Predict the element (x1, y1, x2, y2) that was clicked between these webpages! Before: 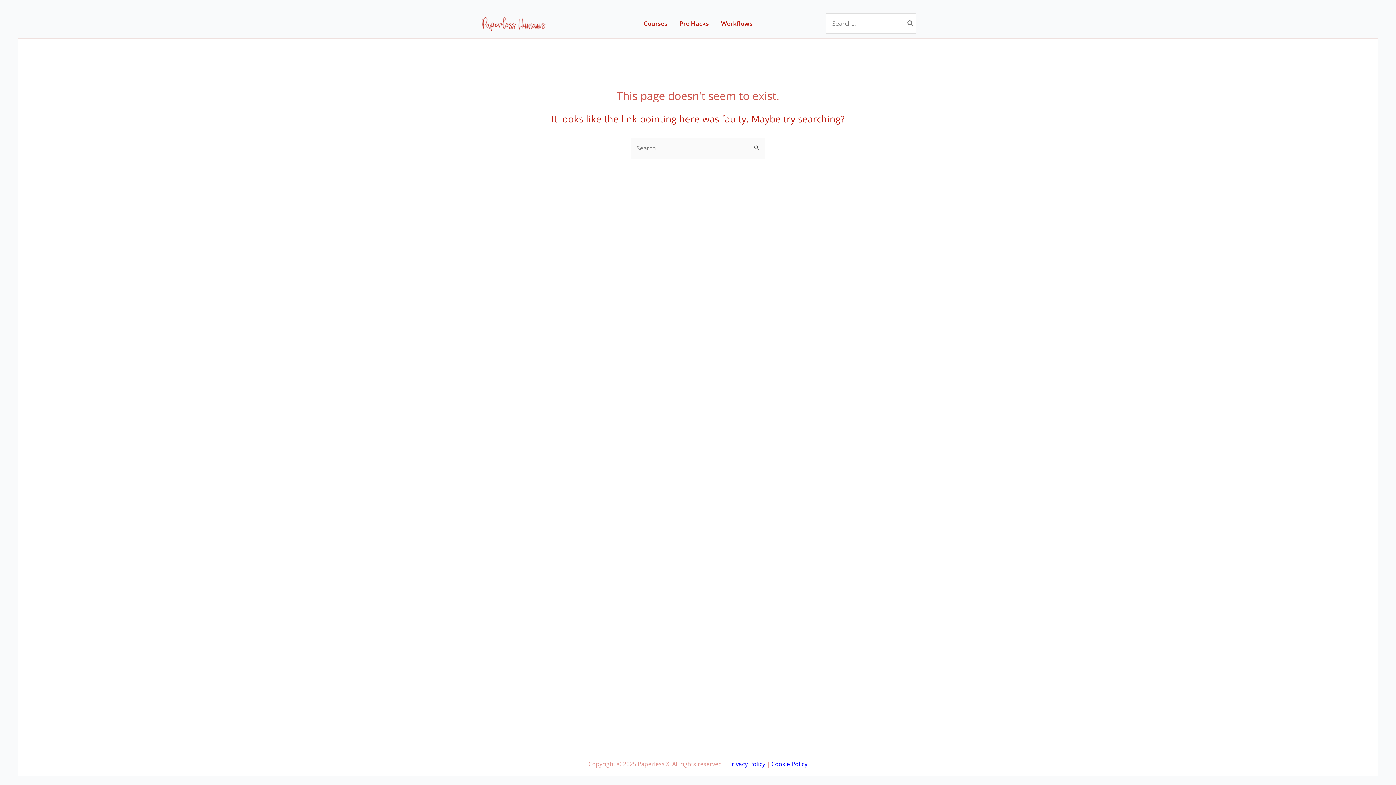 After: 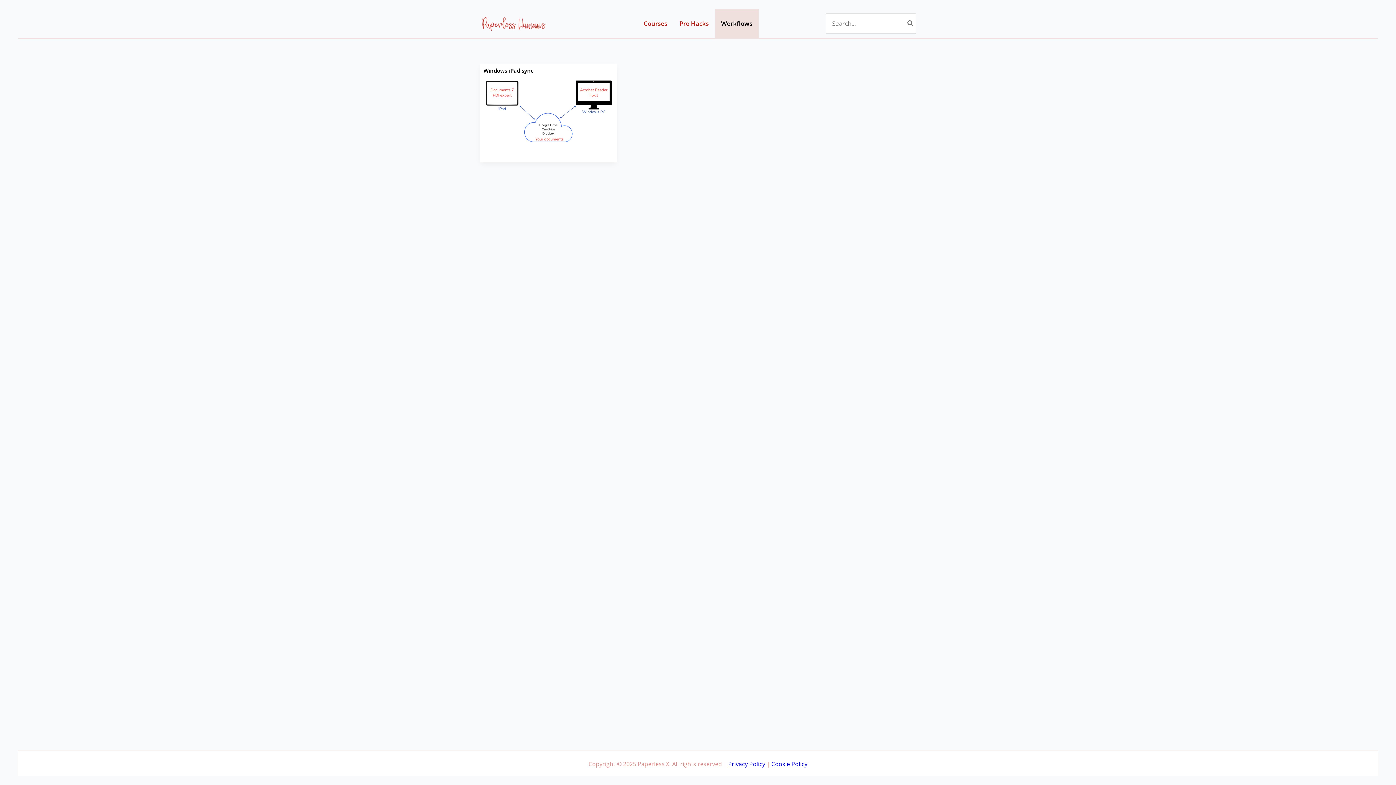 Action: label: Workflows bbox: (715, 9, 758, 38)